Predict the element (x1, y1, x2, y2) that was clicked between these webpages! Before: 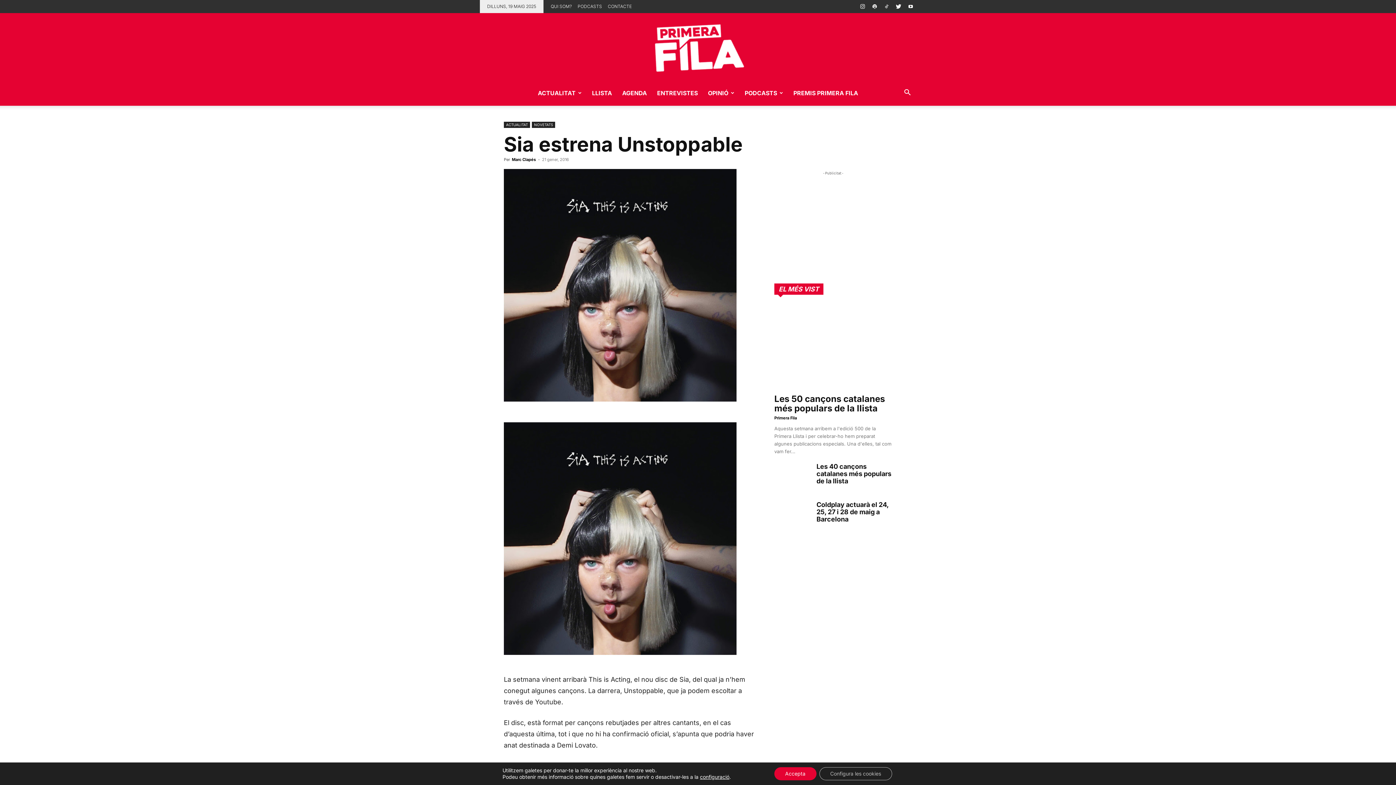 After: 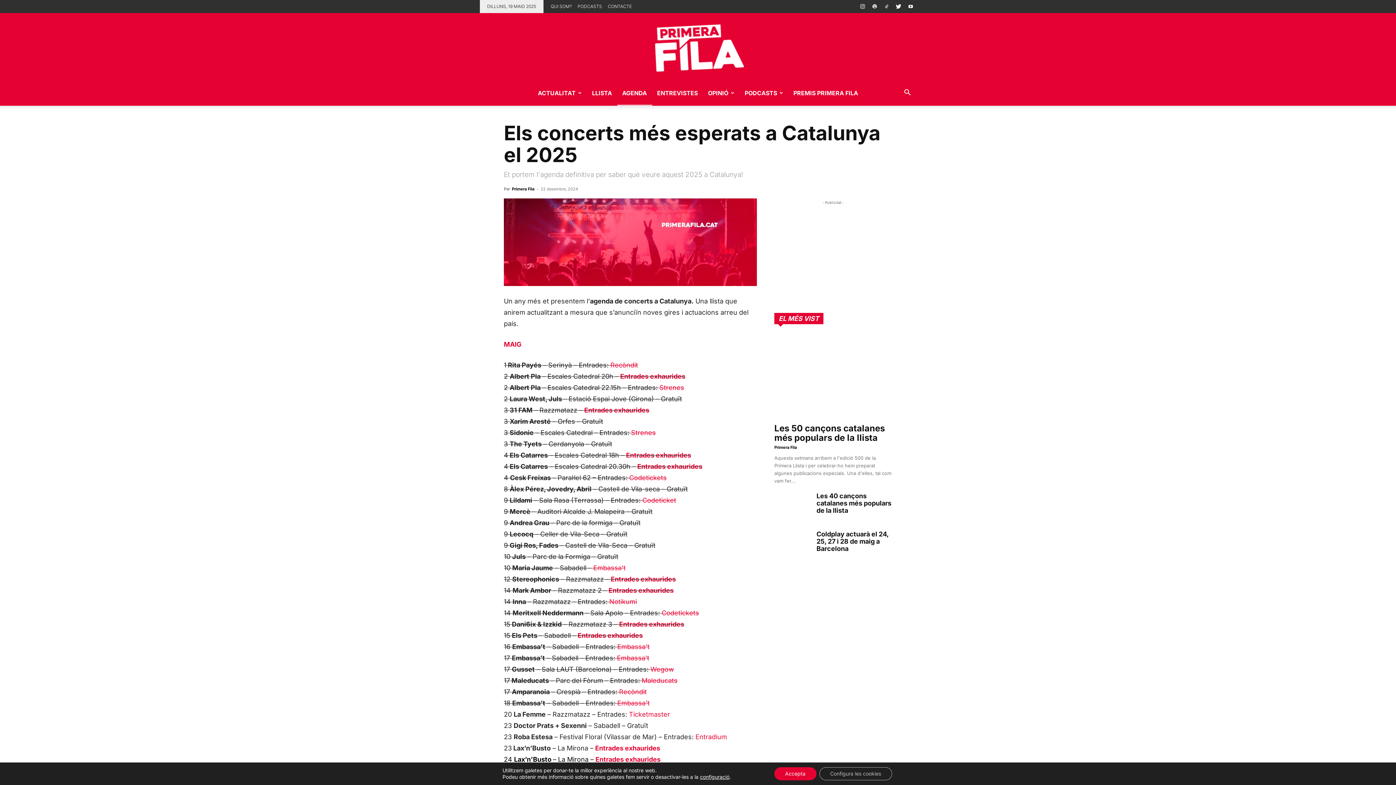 Action: label: AGENDA bbox: (617, 80, 652, 105)